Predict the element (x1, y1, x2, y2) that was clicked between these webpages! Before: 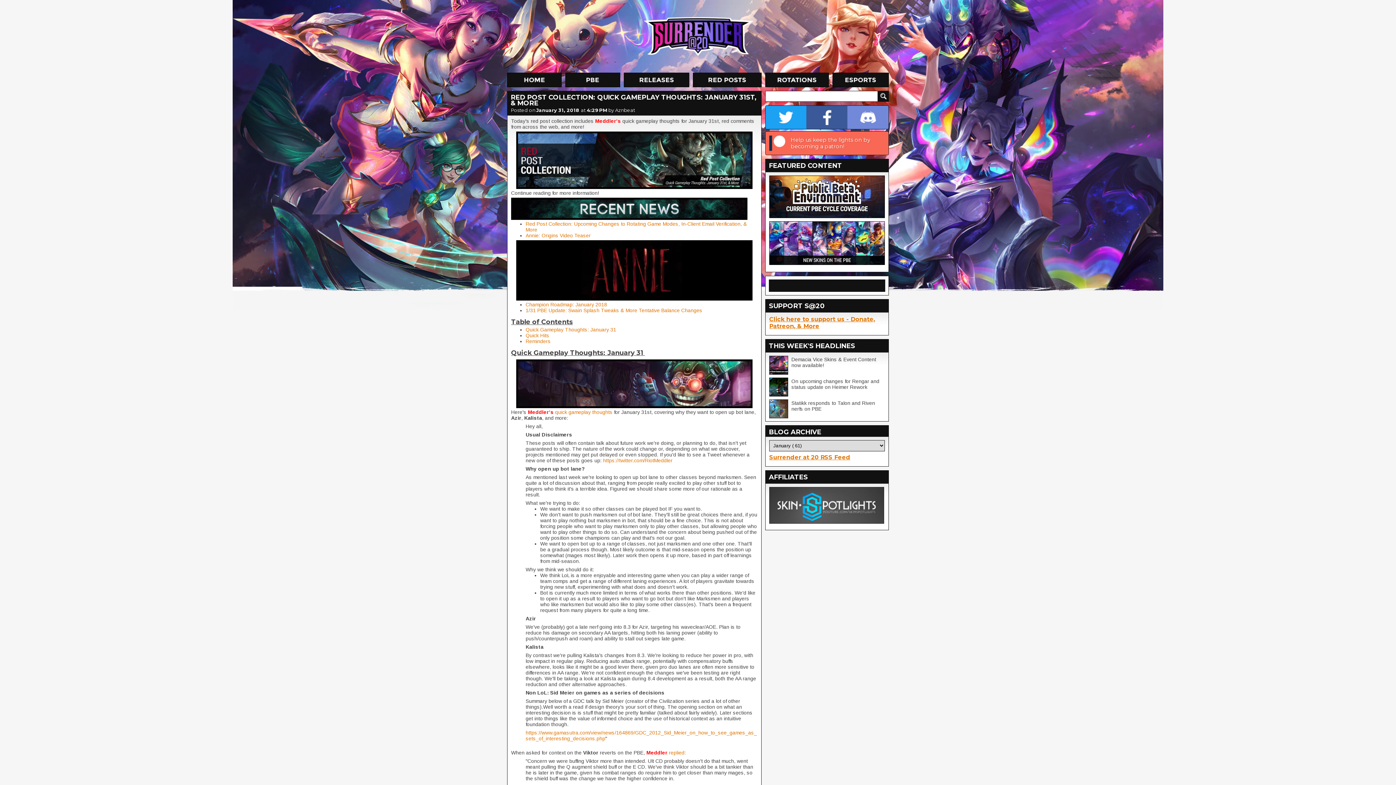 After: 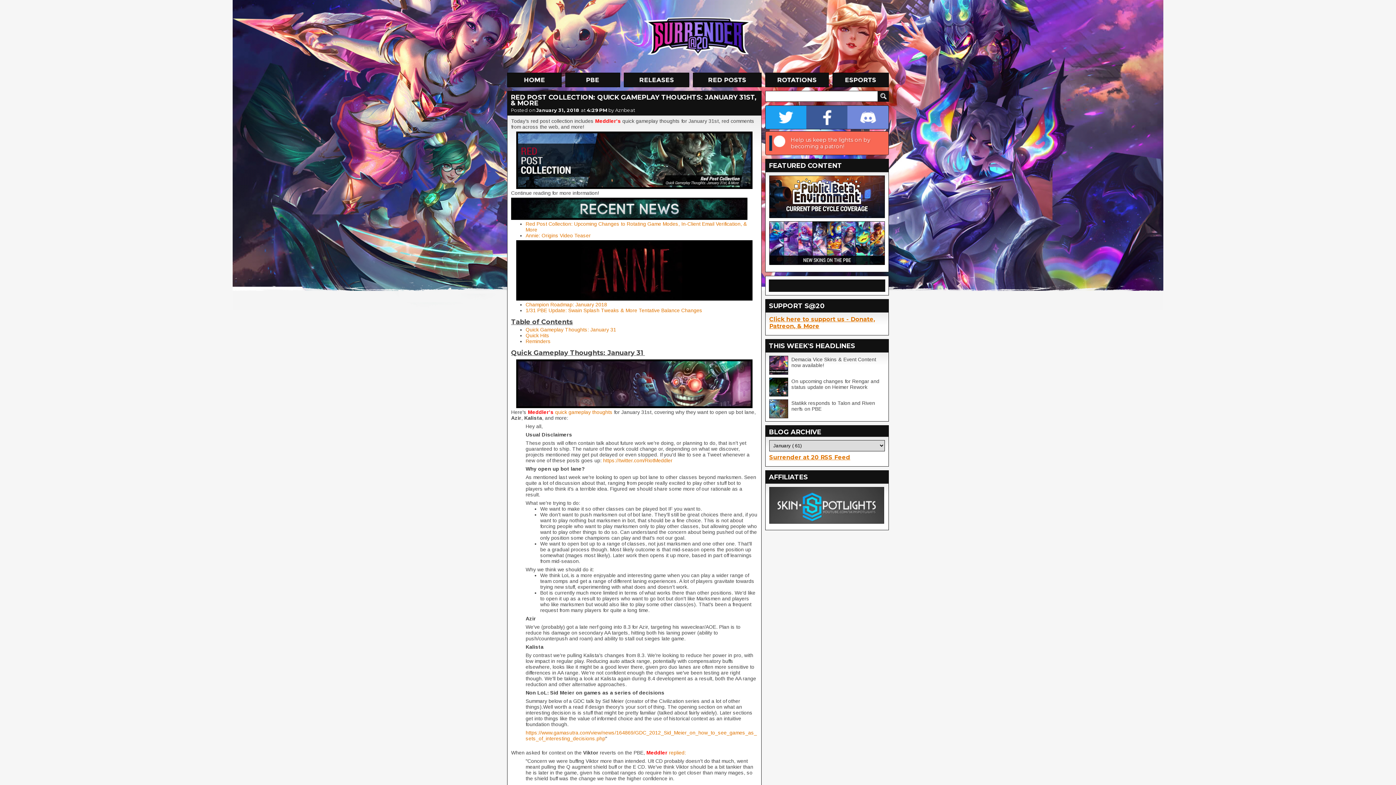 Action: bbox: (769, 214, 885, 220) label:  